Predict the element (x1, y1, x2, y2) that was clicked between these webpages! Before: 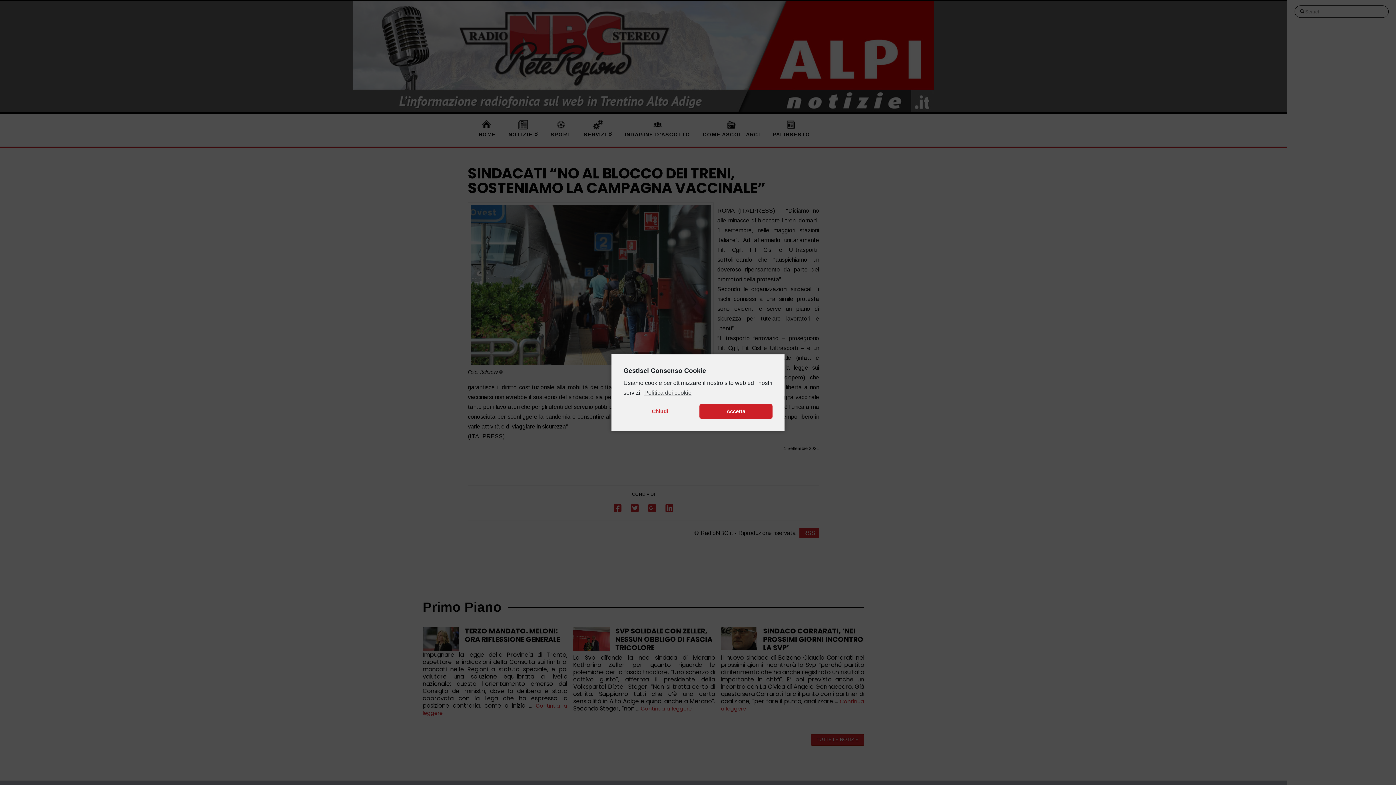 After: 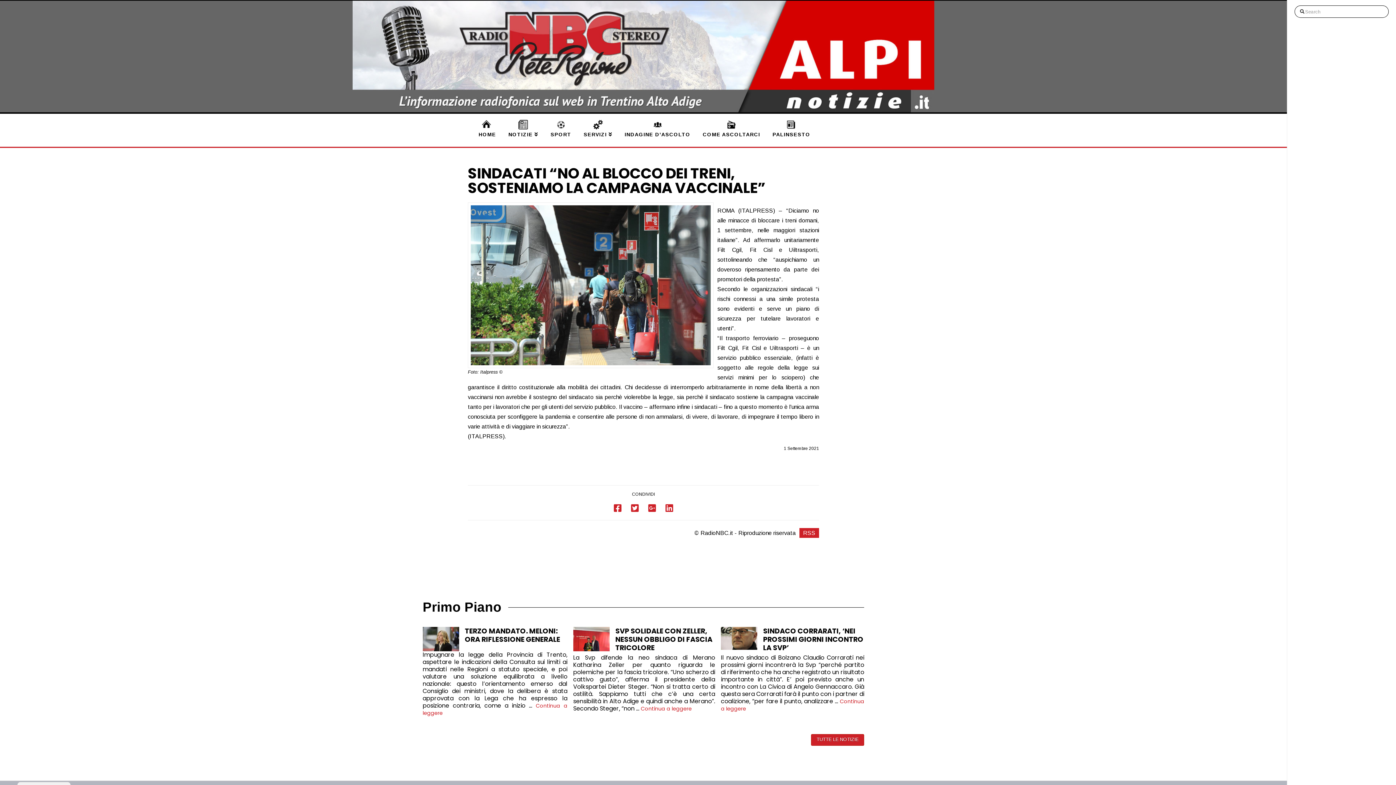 Action: bbox: (699, 404, 772, 418) label: Accetta